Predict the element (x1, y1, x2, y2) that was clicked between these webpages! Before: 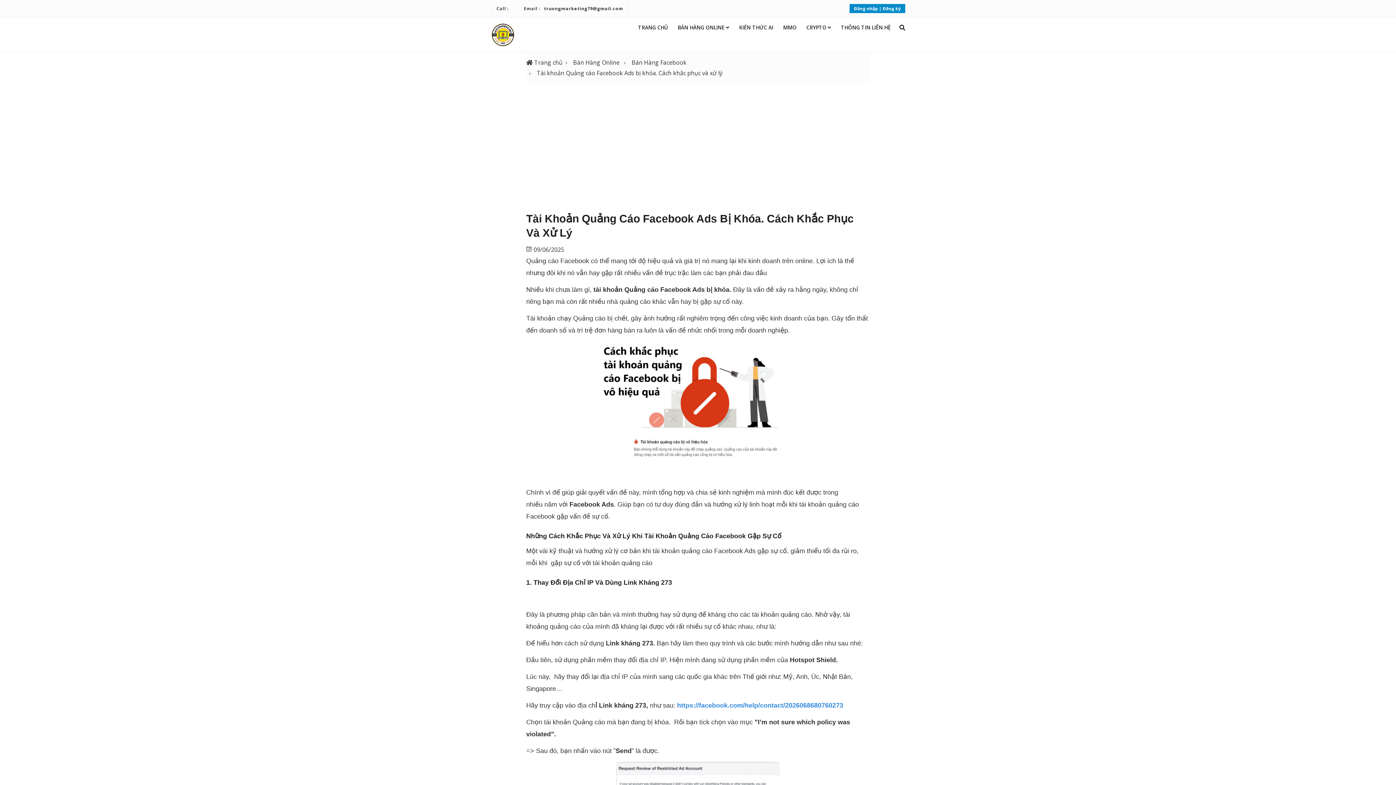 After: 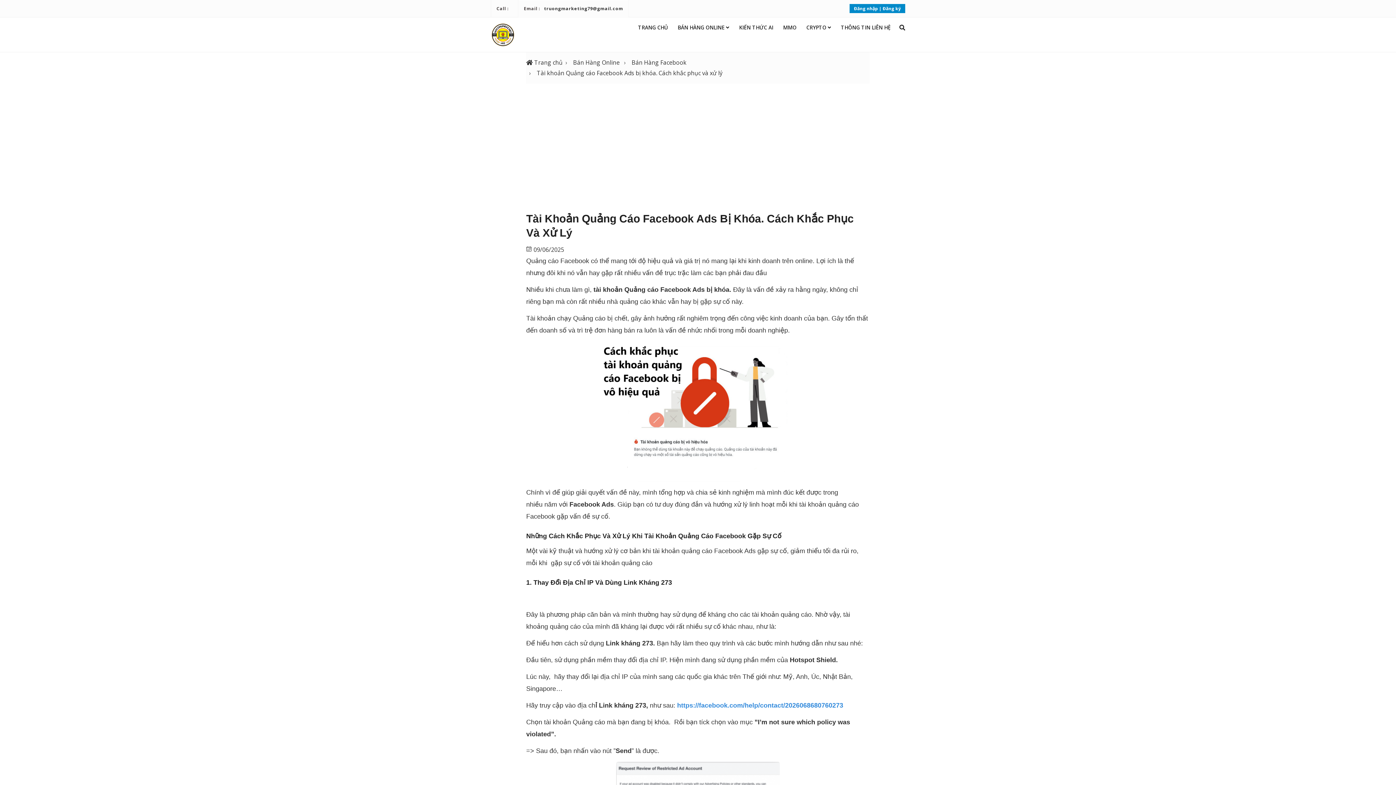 Action: bbox: (518, 0, 629, 17) label: Email :
truongmarketing79@gmail.com